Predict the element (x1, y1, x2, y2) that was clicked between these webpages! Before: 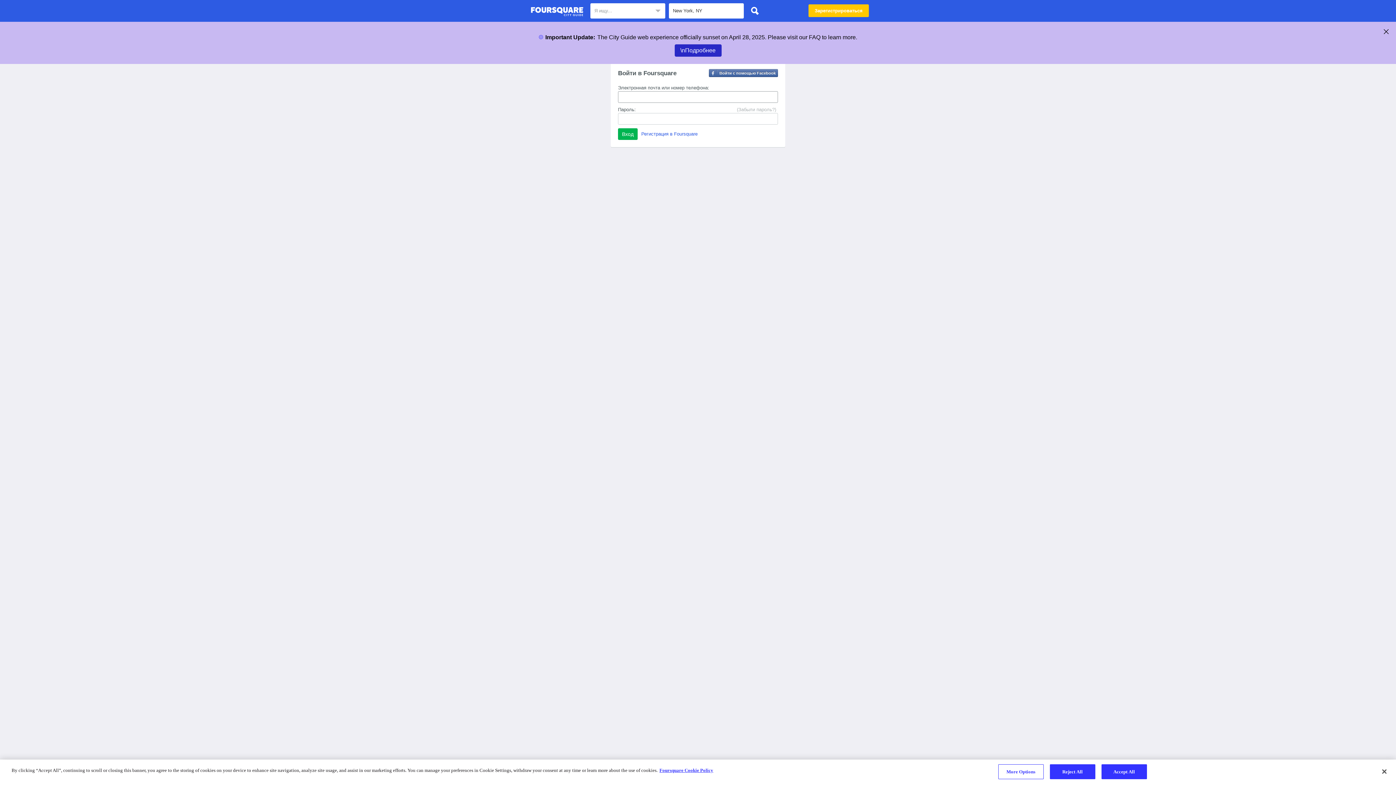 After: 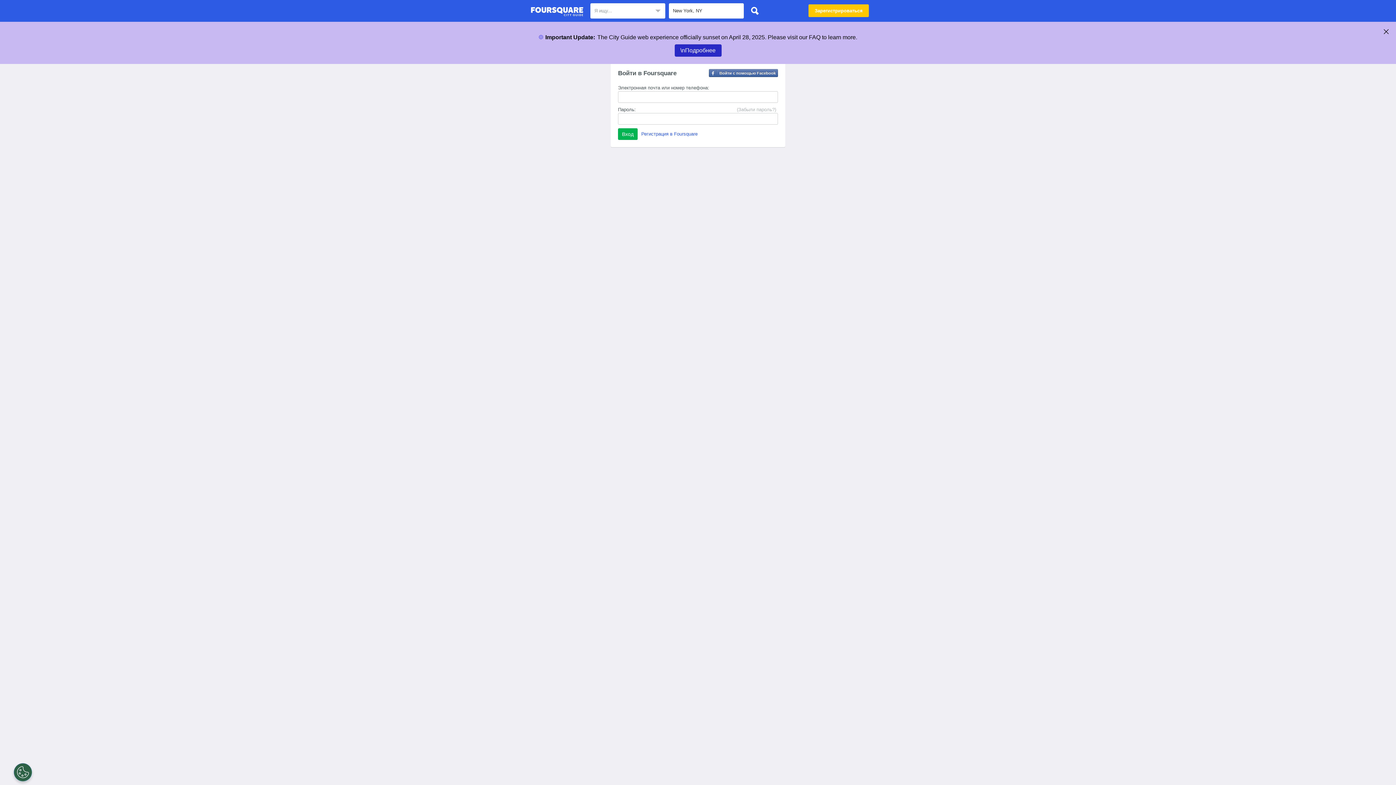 Action: label: Reject All bbox: (1050, 764, 1095, 779)